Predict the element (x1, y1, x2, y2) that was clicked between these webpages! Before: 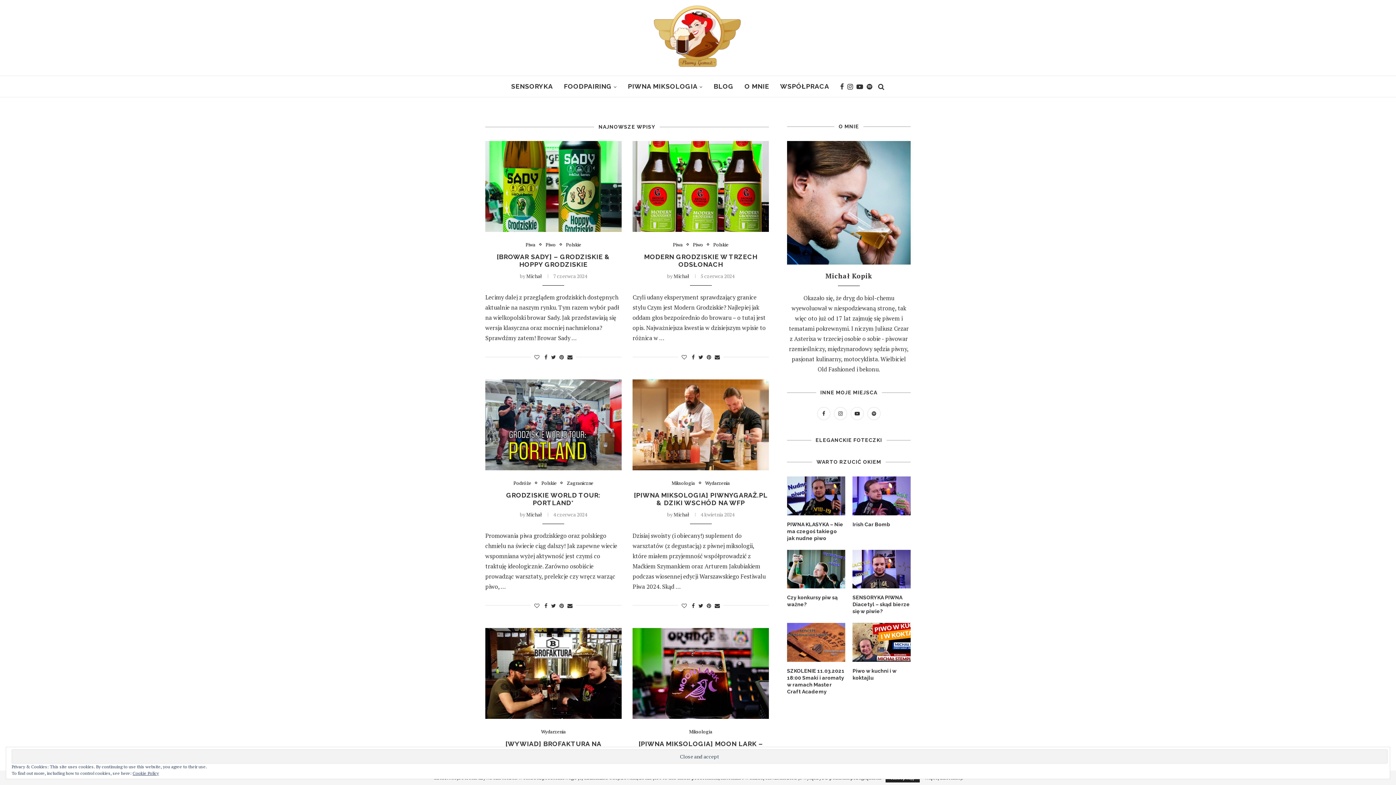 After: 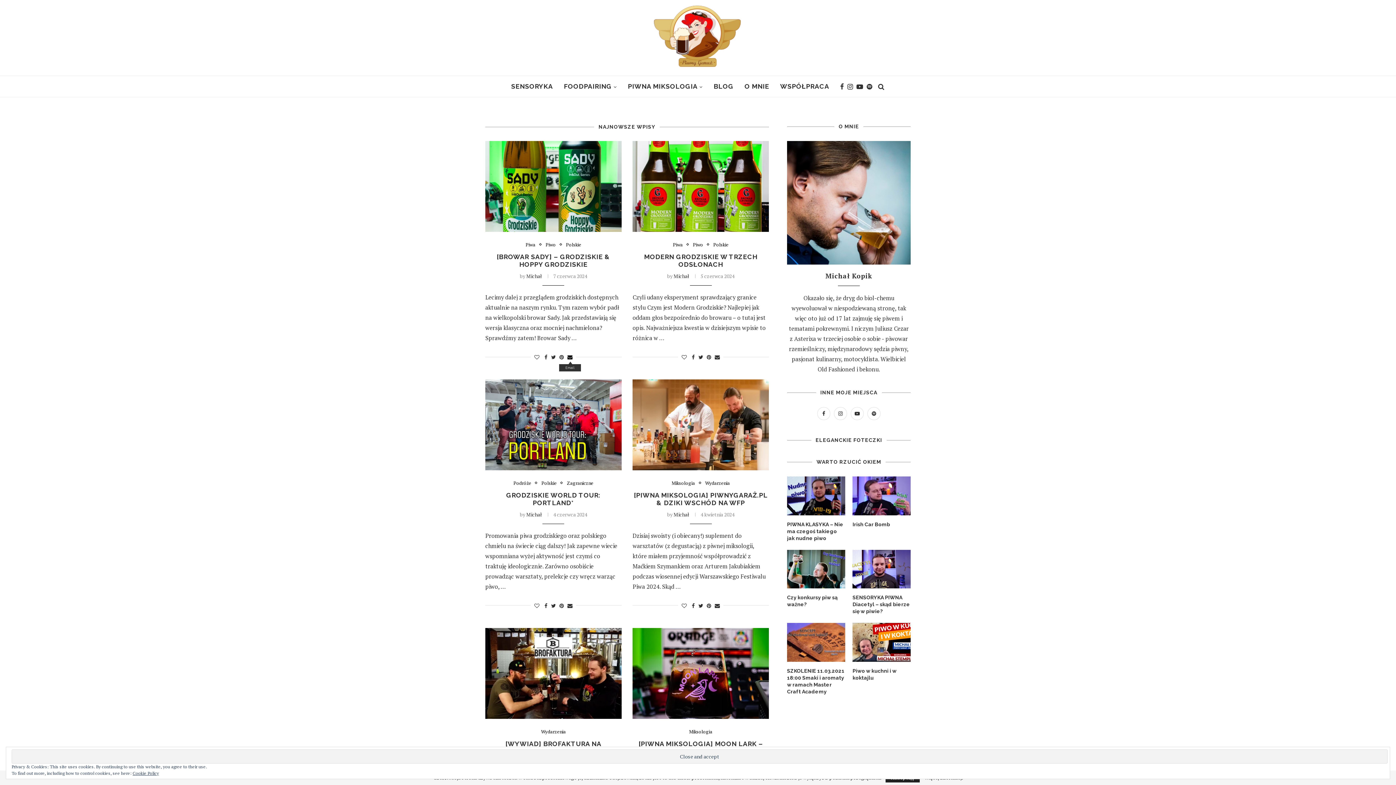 Action: bbox: (567, 353, 572, 360)